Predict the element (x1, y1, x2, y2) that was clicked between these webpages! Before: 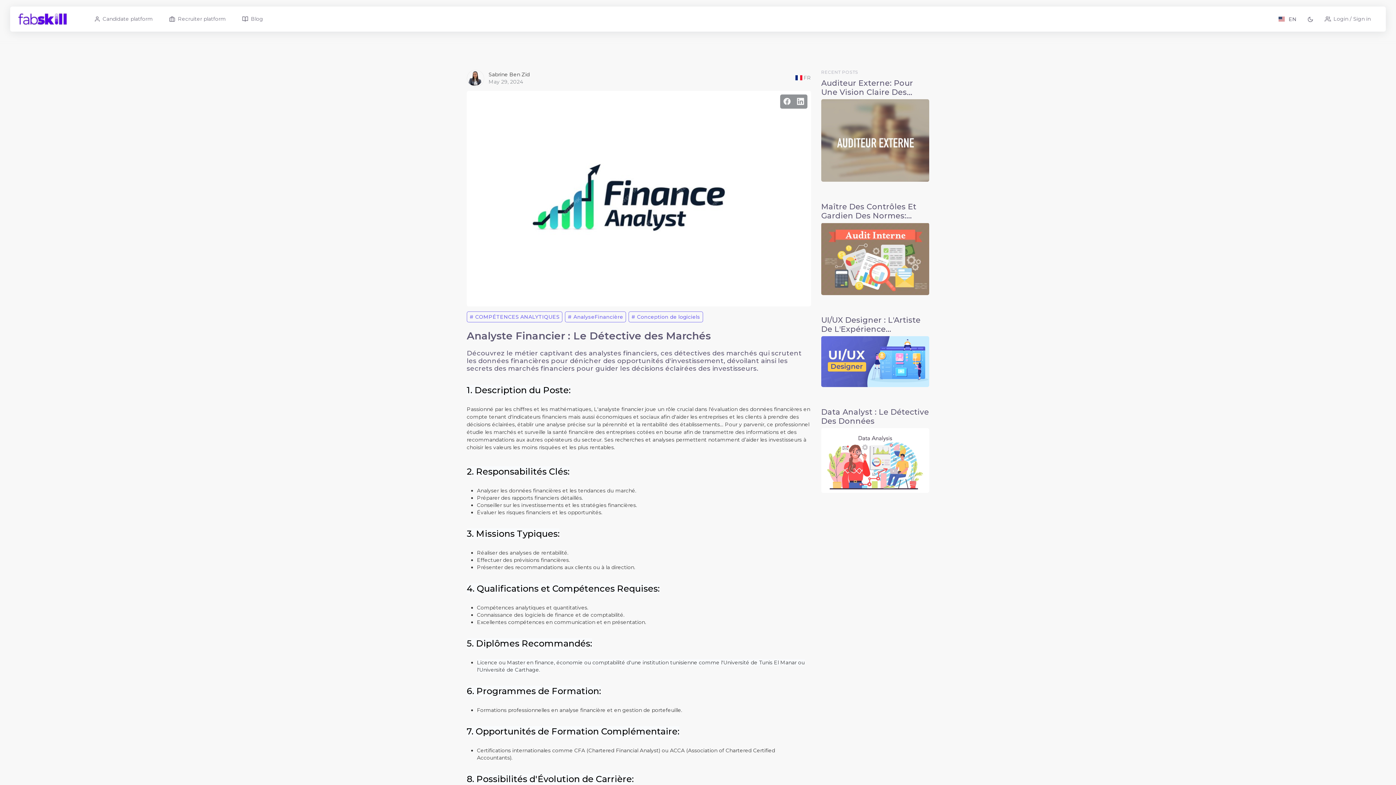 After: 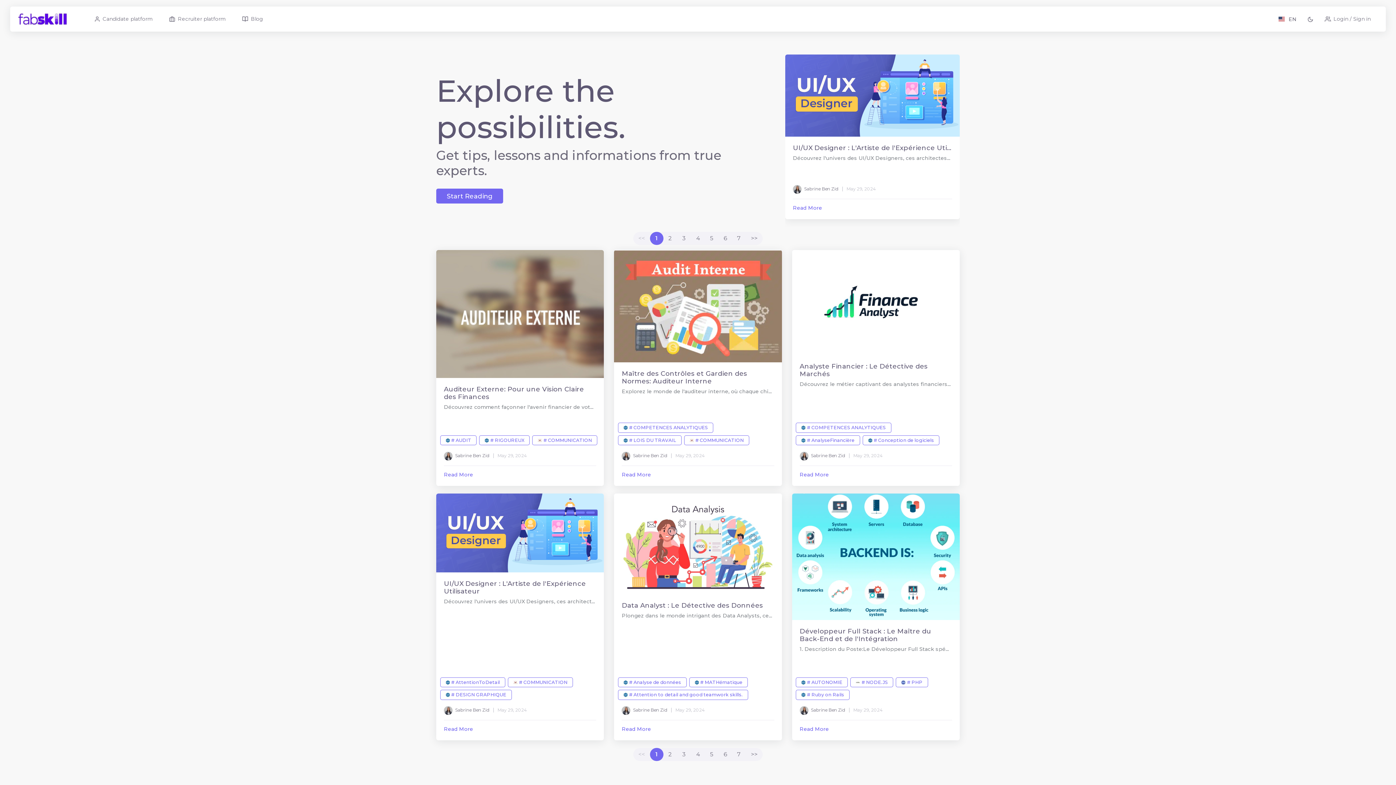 Action: bbox: (235, 11, 269, 26) label: Blog